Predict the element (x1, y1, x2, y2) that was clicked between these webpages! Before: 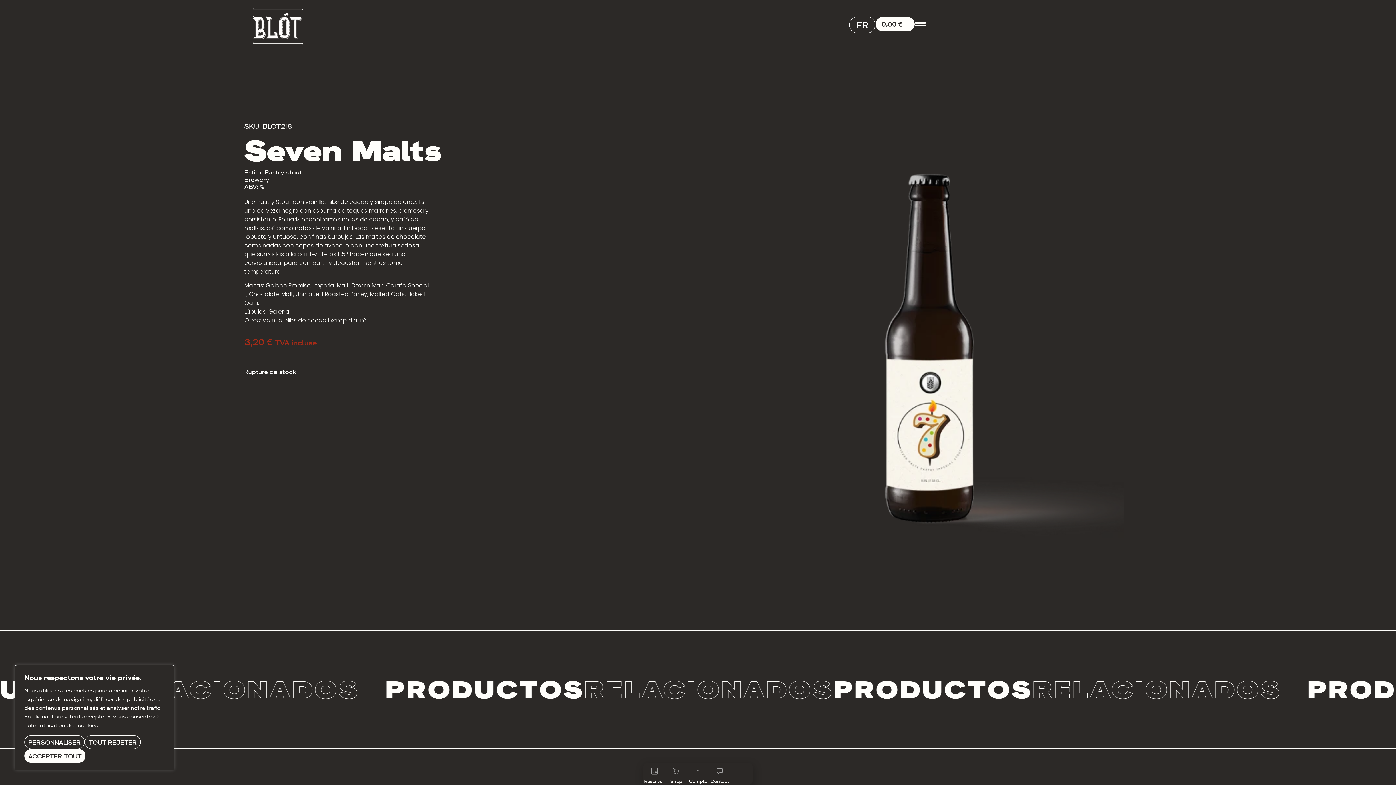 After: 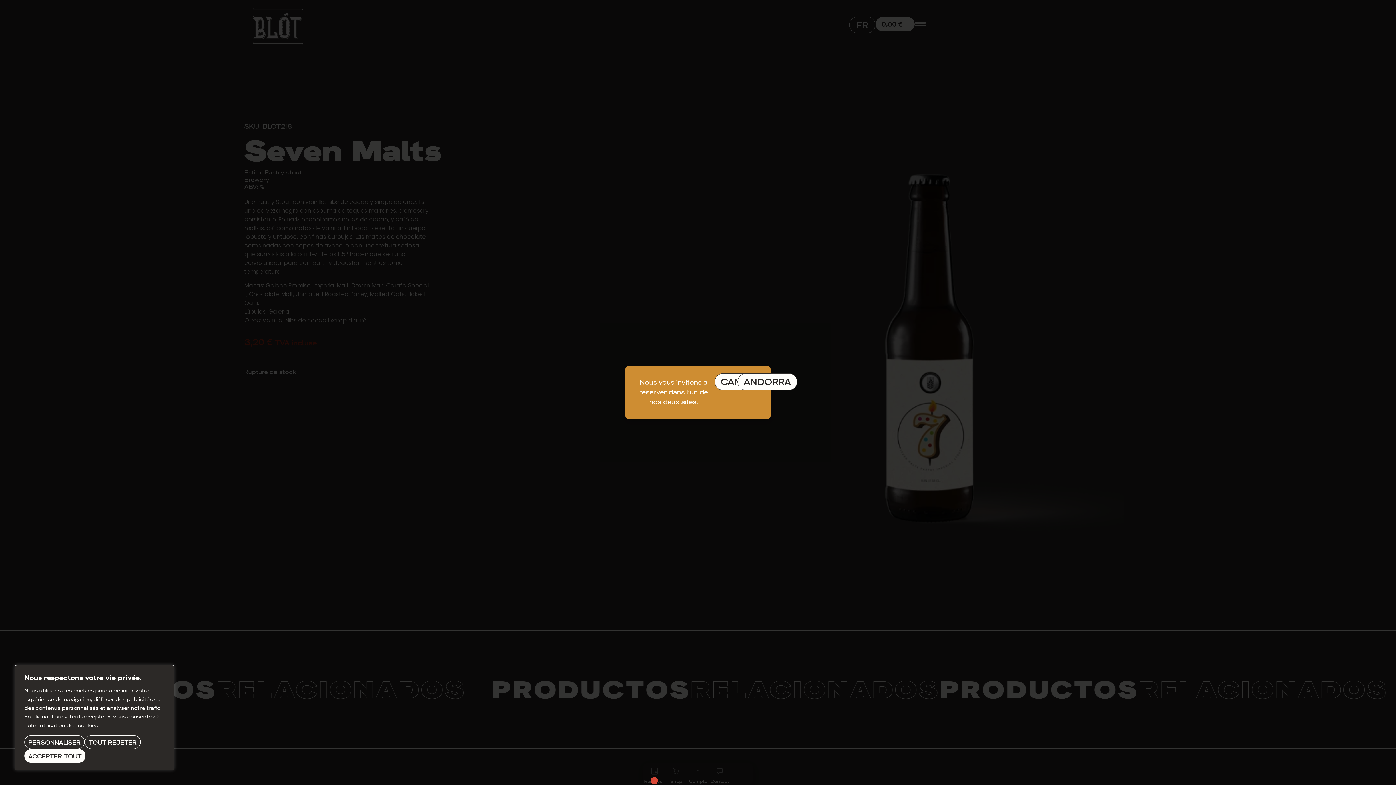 Action: bbox: (644, 778, 664, 784) label: Reserver